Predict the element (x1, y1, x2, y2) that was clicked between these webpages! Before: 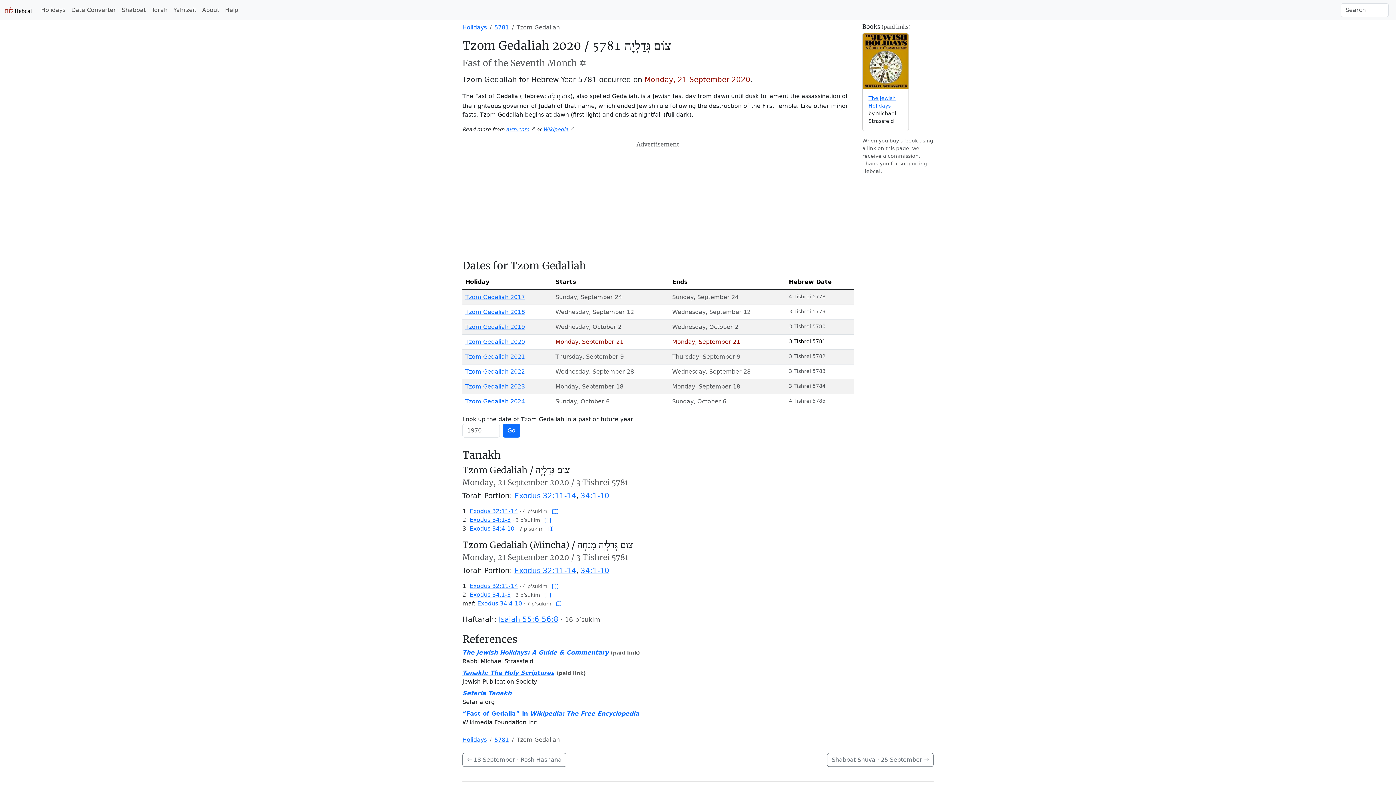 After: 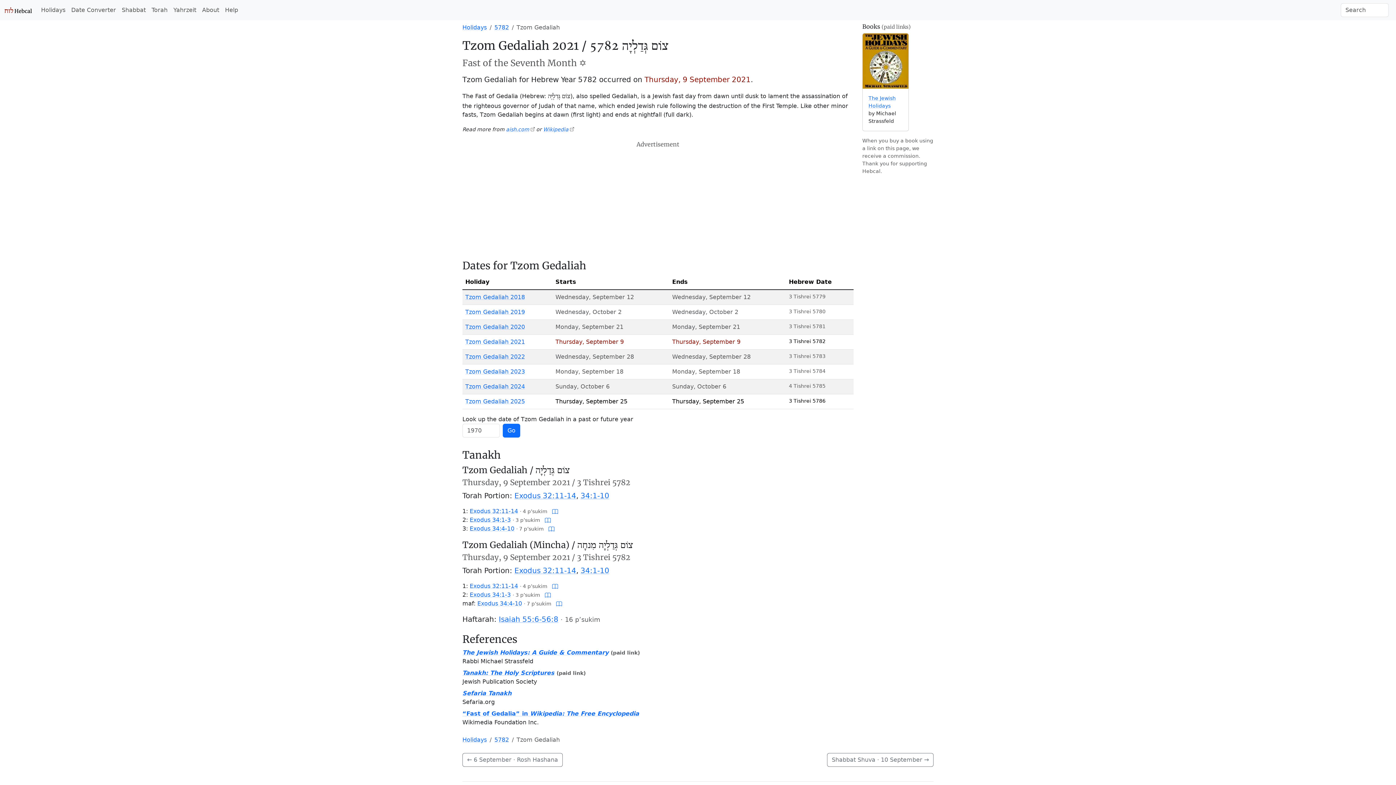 Action: bbox: (465, 353, 525, 360) label: Tzom Gedaliah 2021